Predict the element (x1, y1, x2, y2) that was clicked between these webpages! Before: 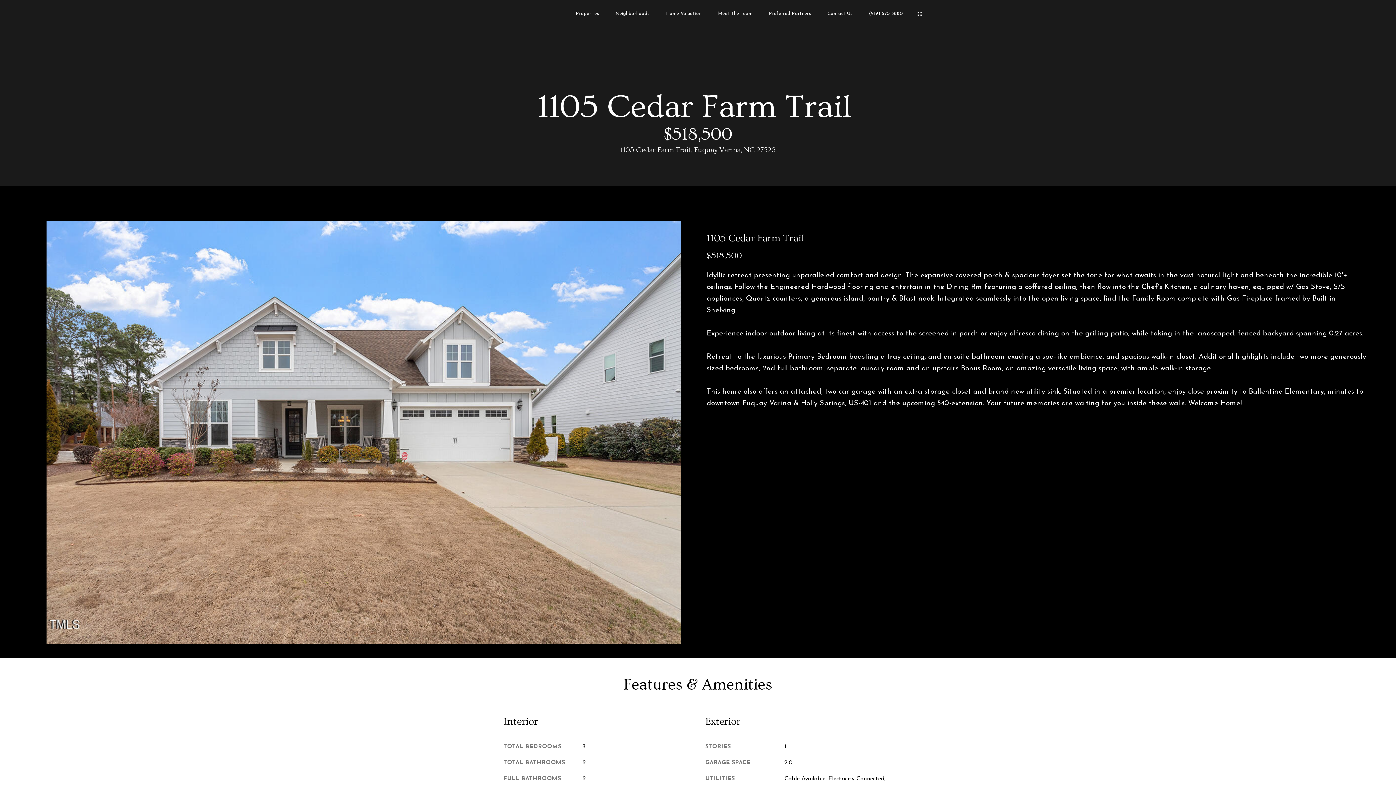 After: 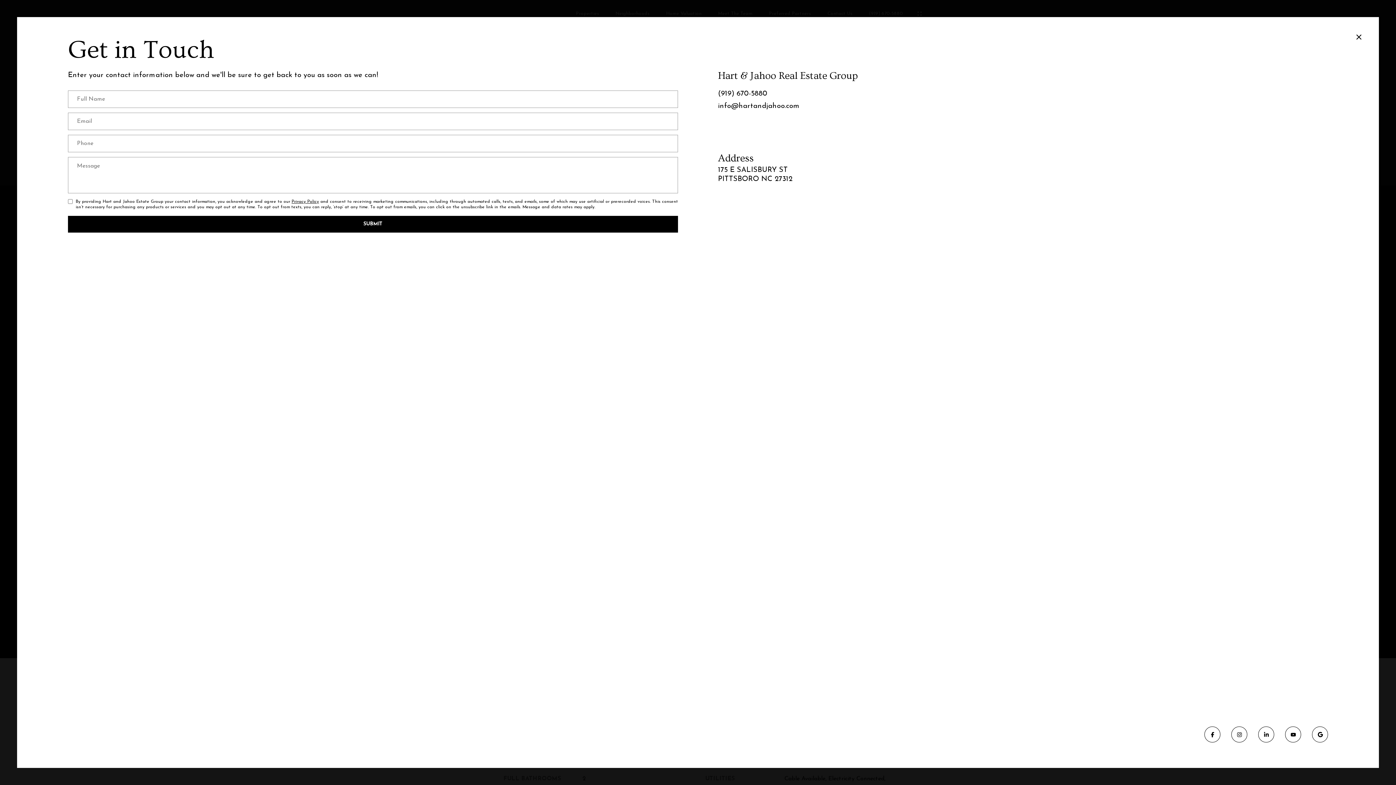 Action: bbox: (827, 10, 852, 16) label: Contact Us